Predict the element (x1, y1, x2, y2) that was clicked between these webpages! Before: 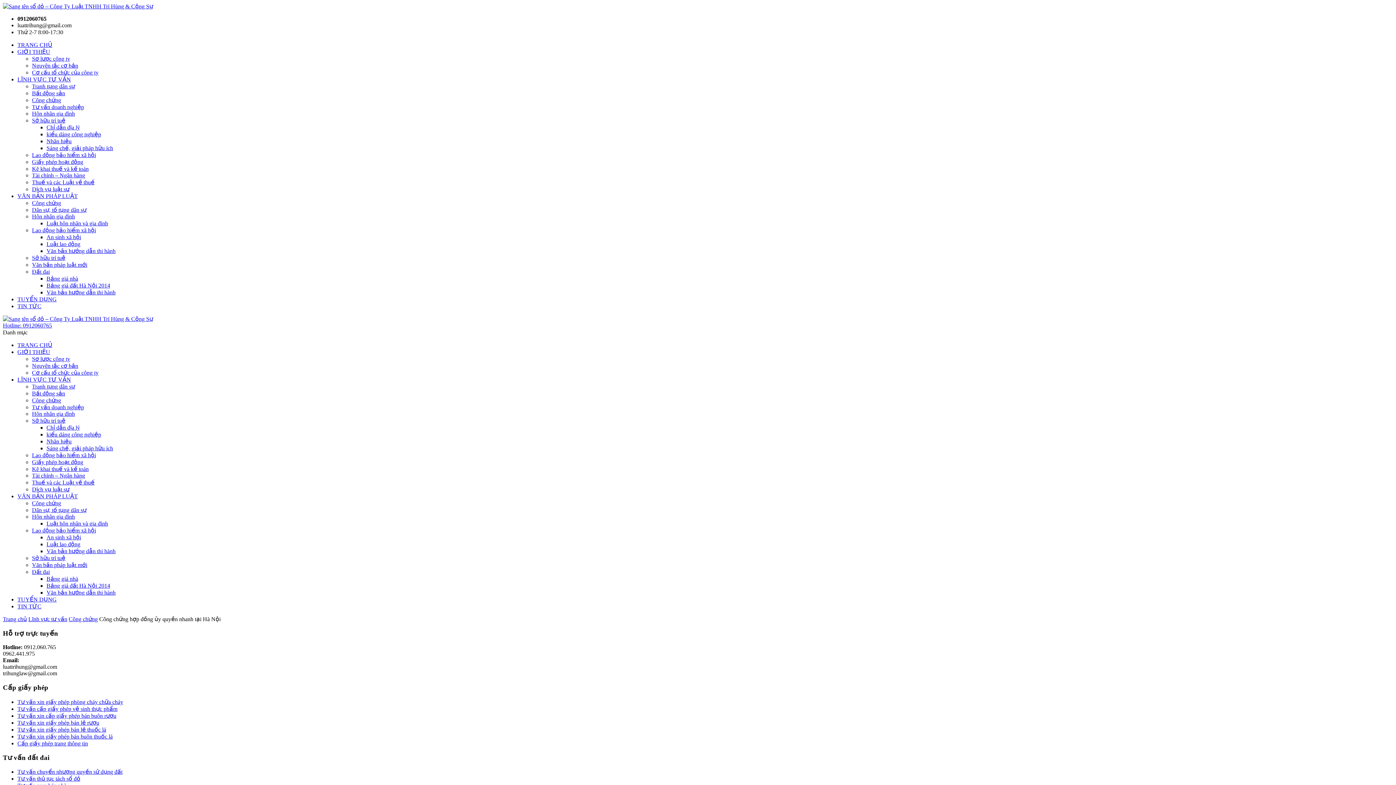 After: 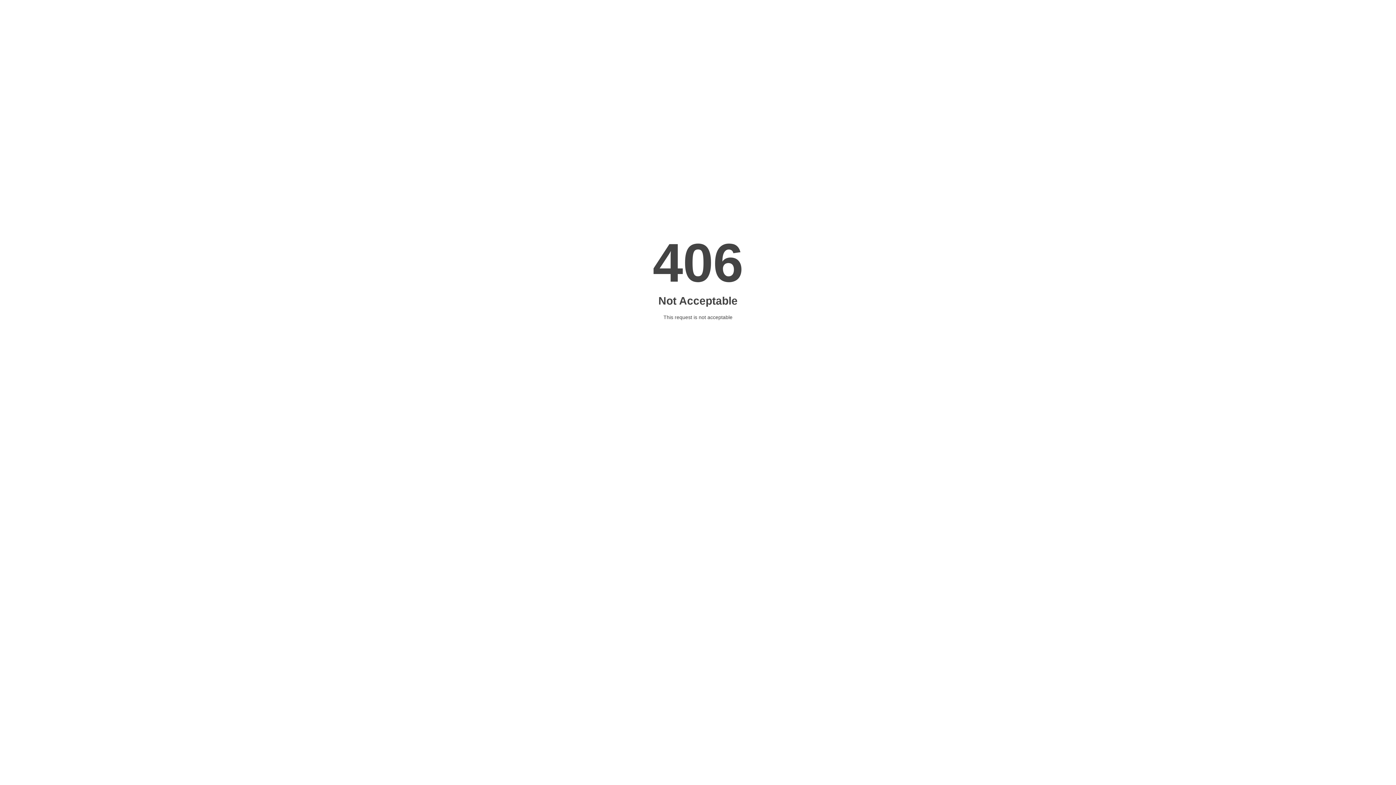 Action: bbox: (32, 69, 98, 75) label: Cơ cấu tổ chức của công ty